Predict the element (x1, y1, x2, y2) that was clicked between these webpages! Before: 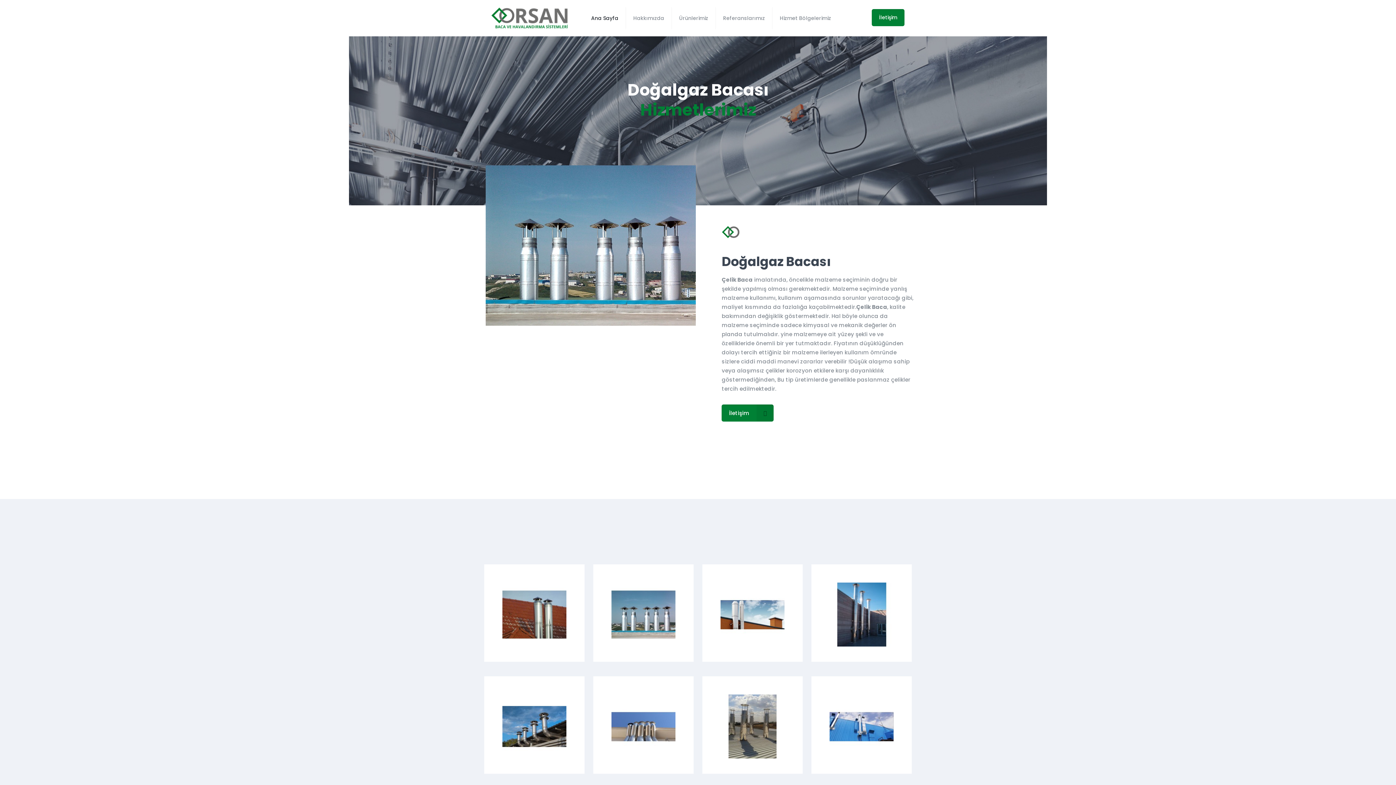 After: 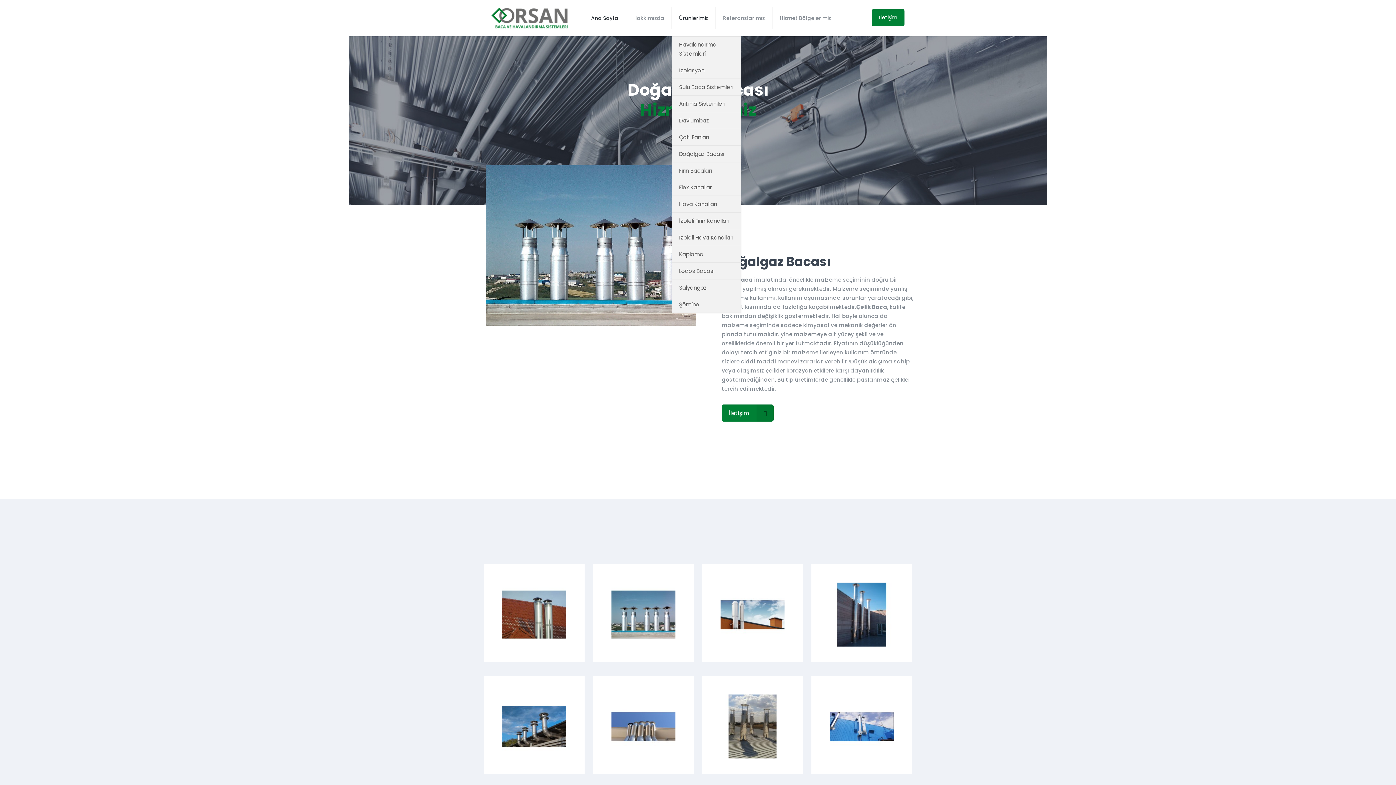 Action: label: Ürünlerimiz bbox: (672, 0, 716, 36)